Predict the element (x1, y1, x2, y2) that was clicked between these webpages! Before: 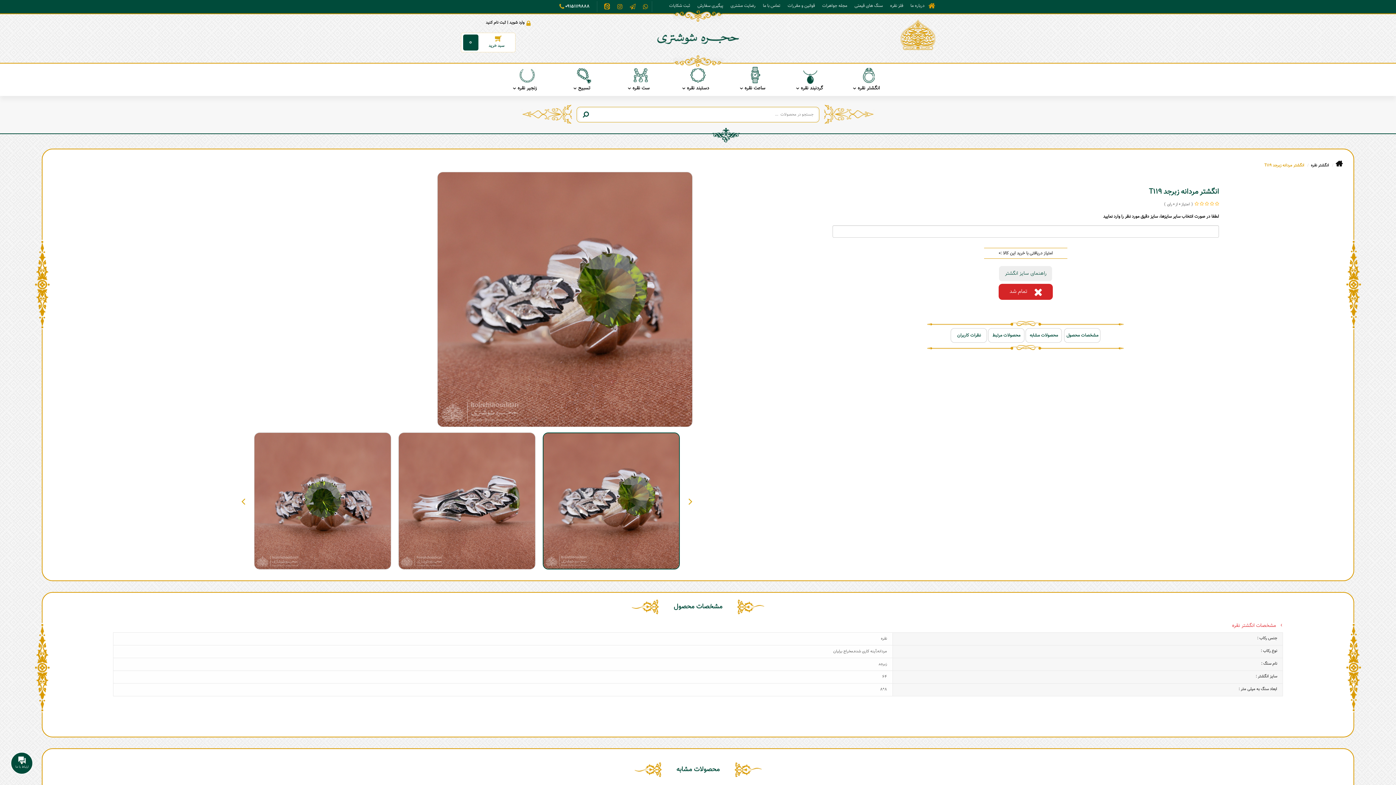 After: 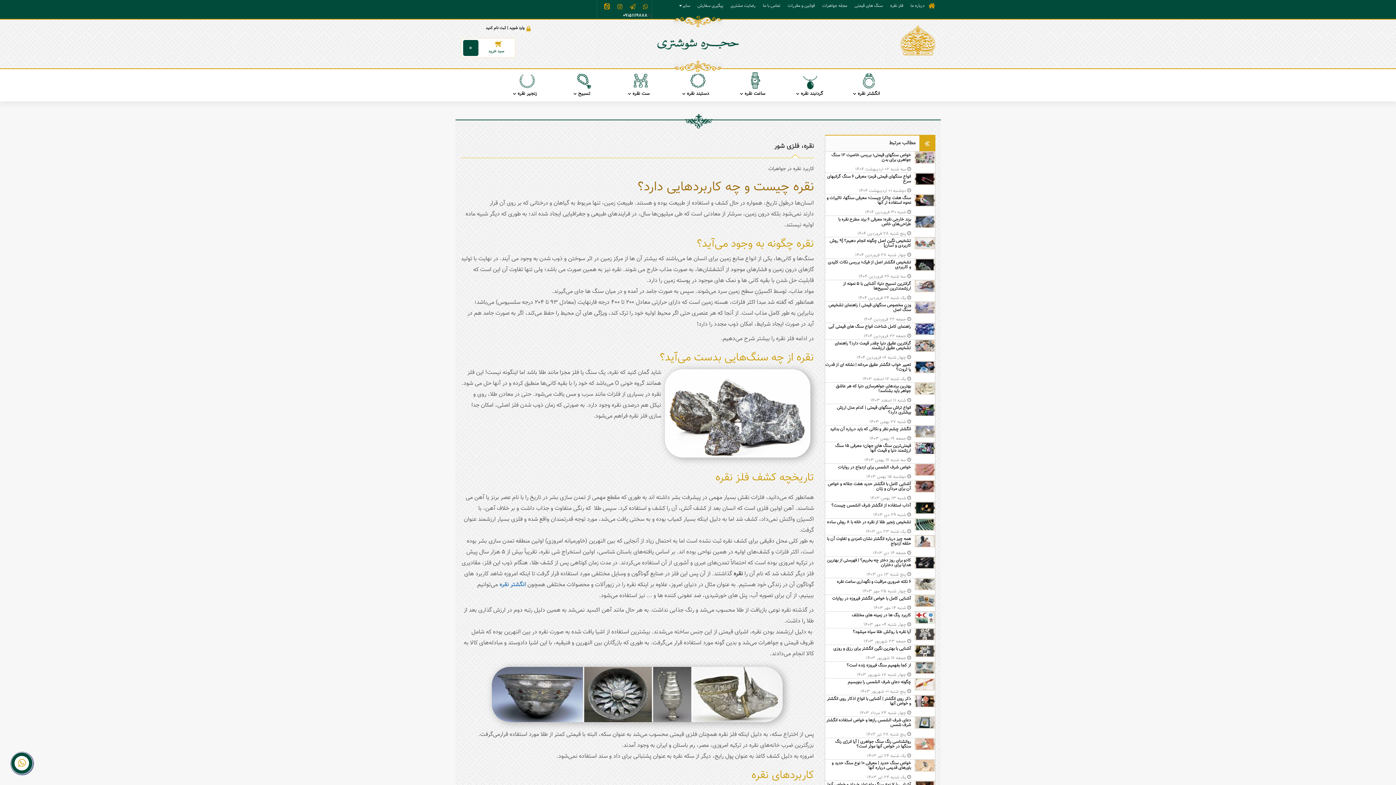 Action: label: فلز نقره bbox: (886, 0, 907, 12)